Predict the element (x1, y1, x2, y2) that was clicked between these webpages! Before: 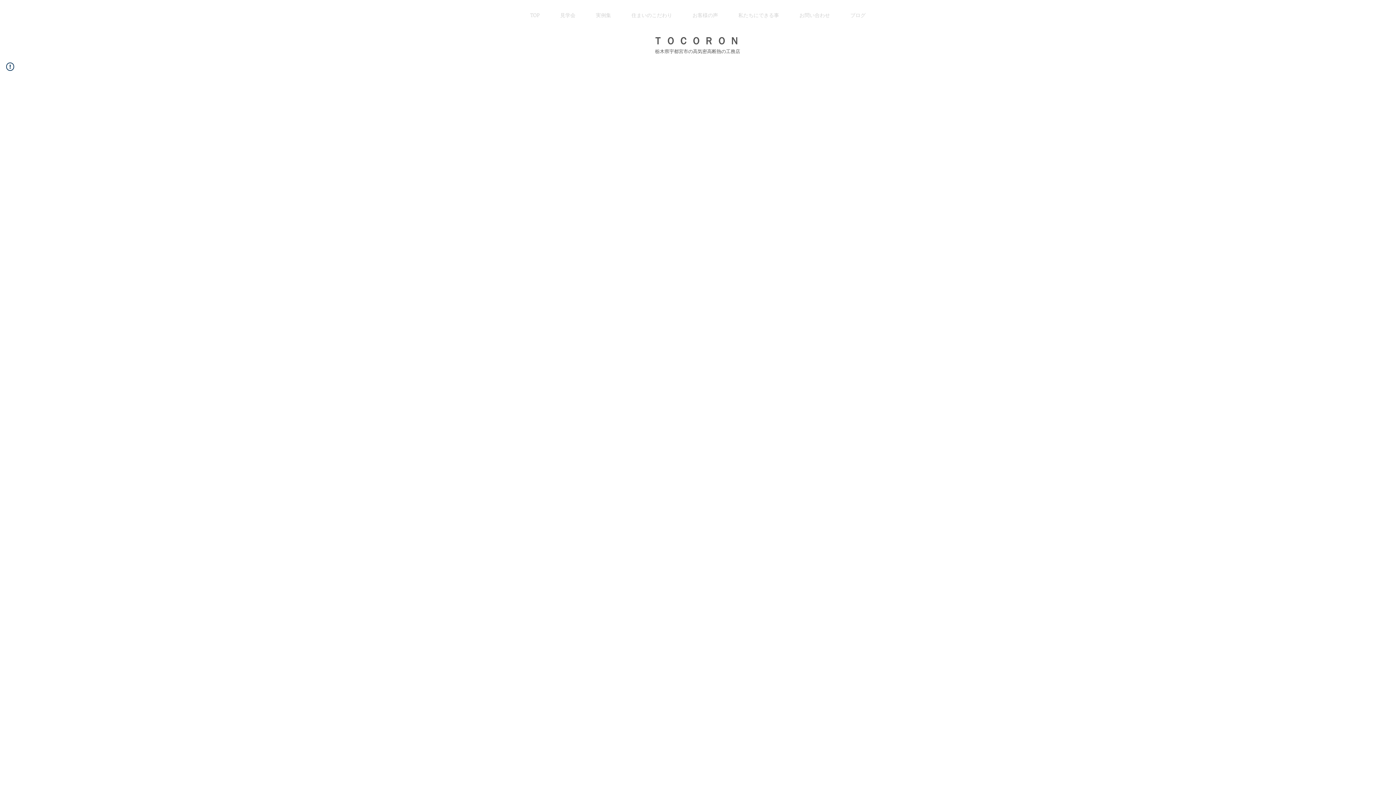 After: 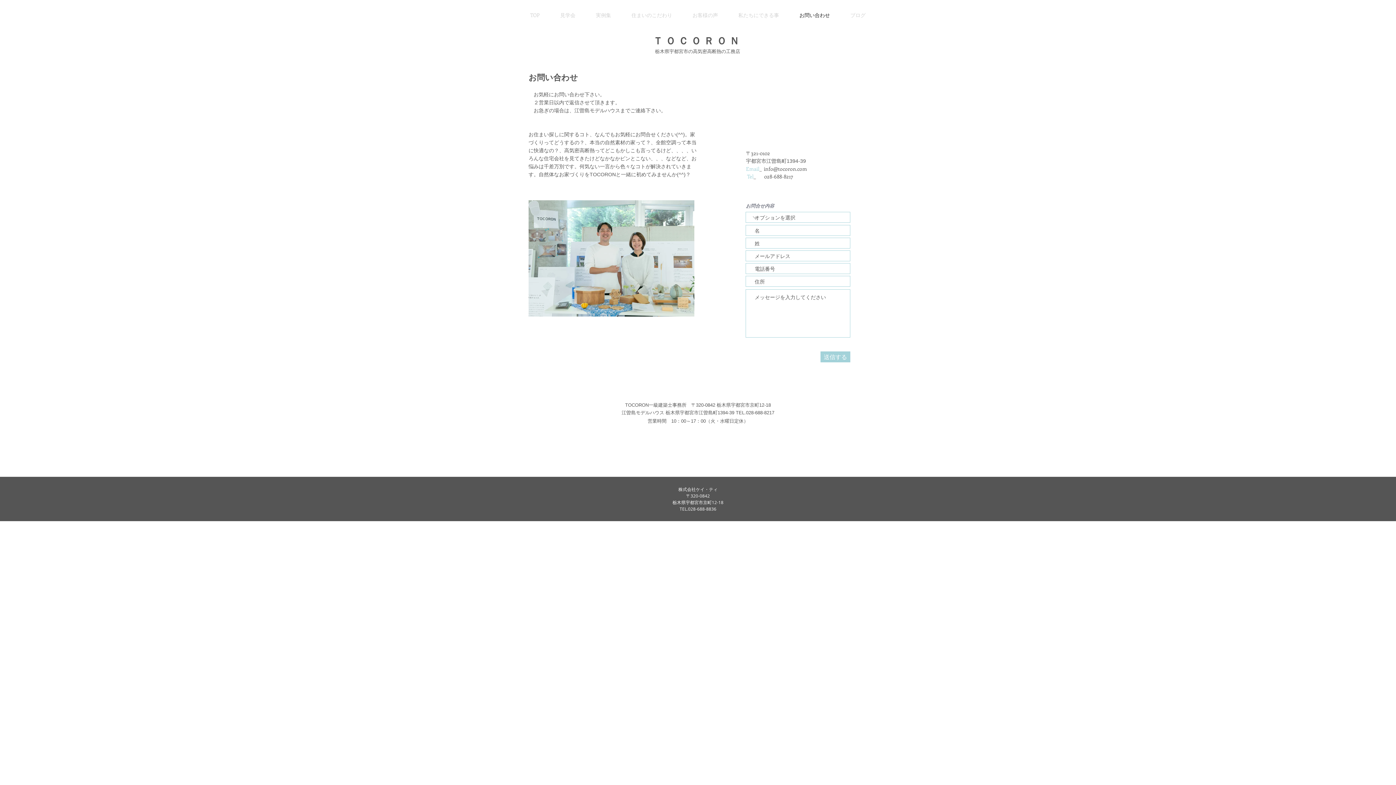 Action: bbox: (789, 8, 840, 21) label: お問い合わせ